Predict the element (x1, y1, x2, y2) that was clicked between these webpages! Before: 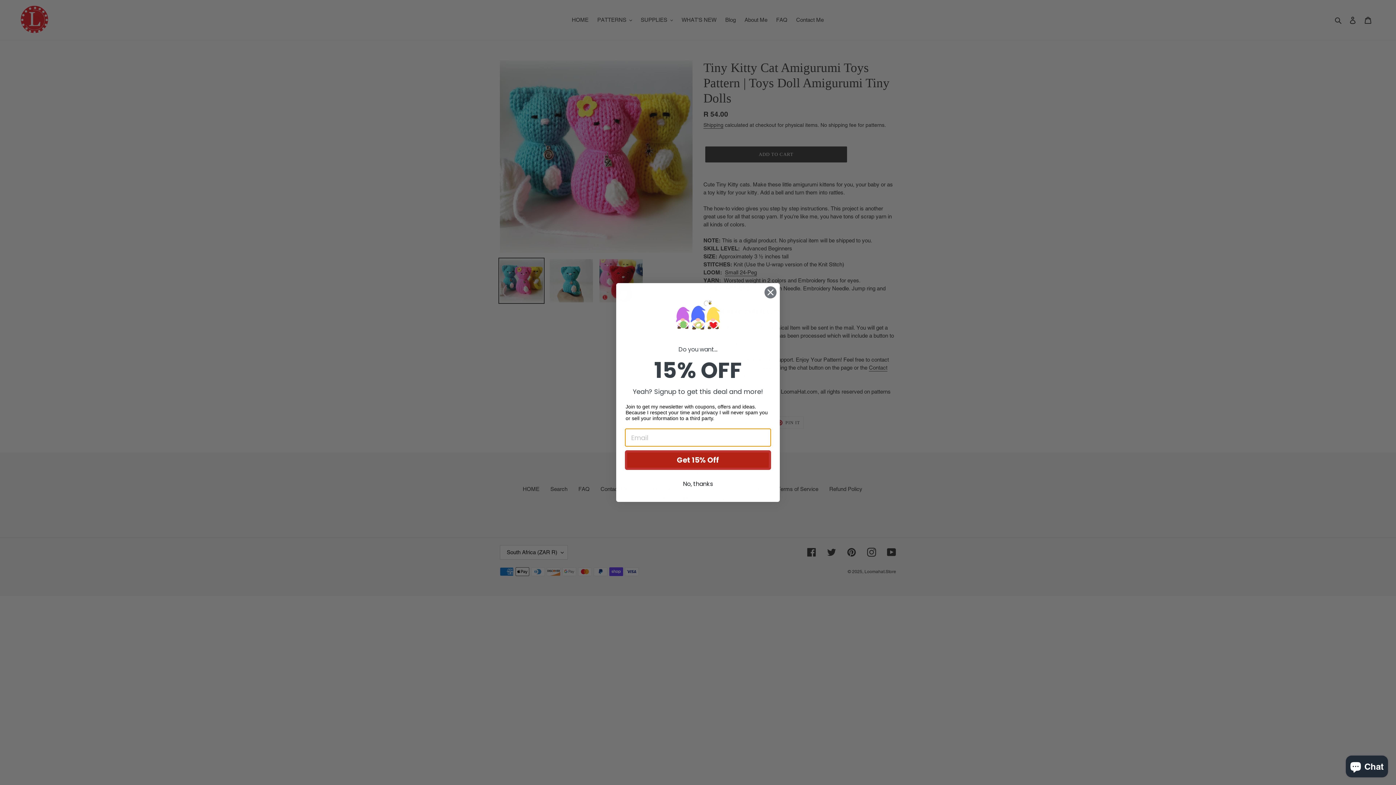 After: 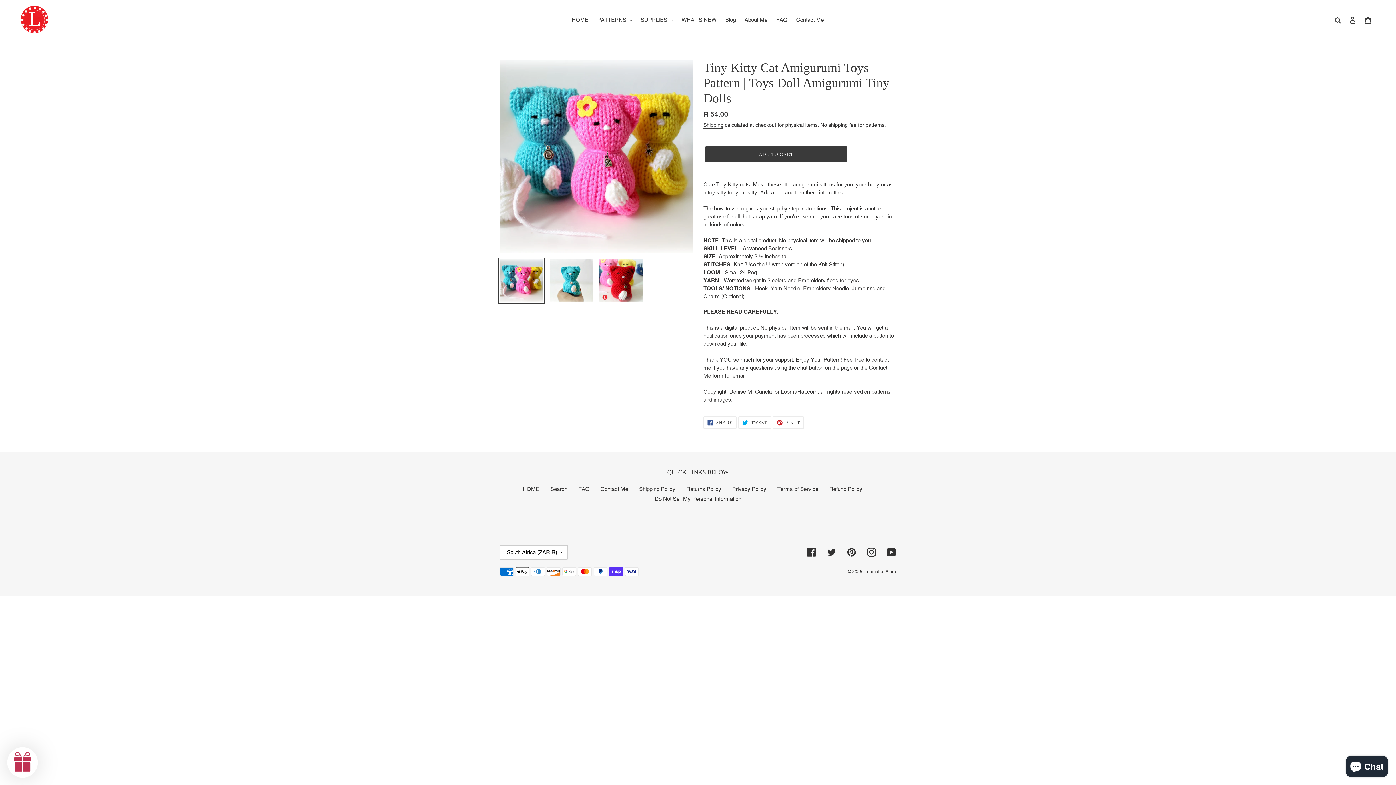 Action: label: Close dialog bbox: (764, 286, 777, 298)